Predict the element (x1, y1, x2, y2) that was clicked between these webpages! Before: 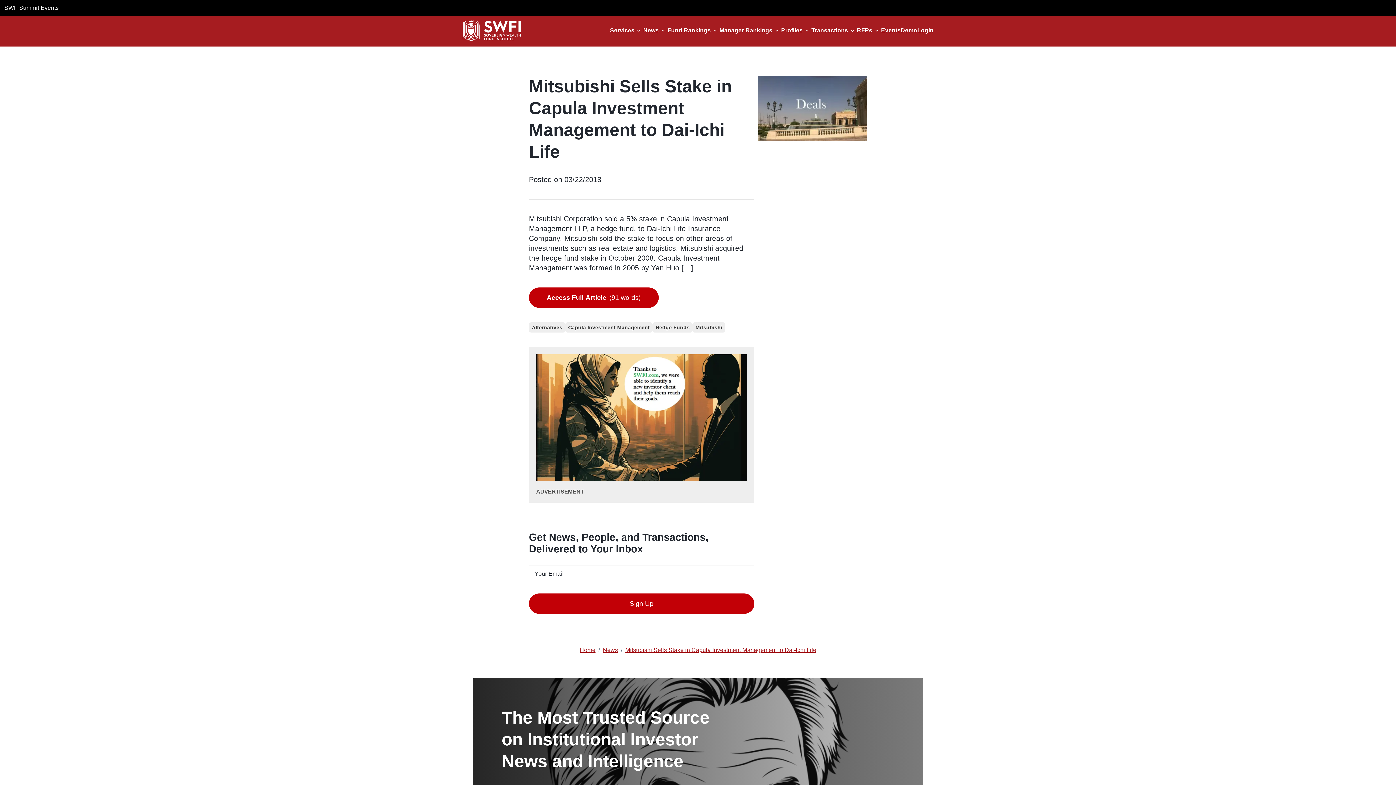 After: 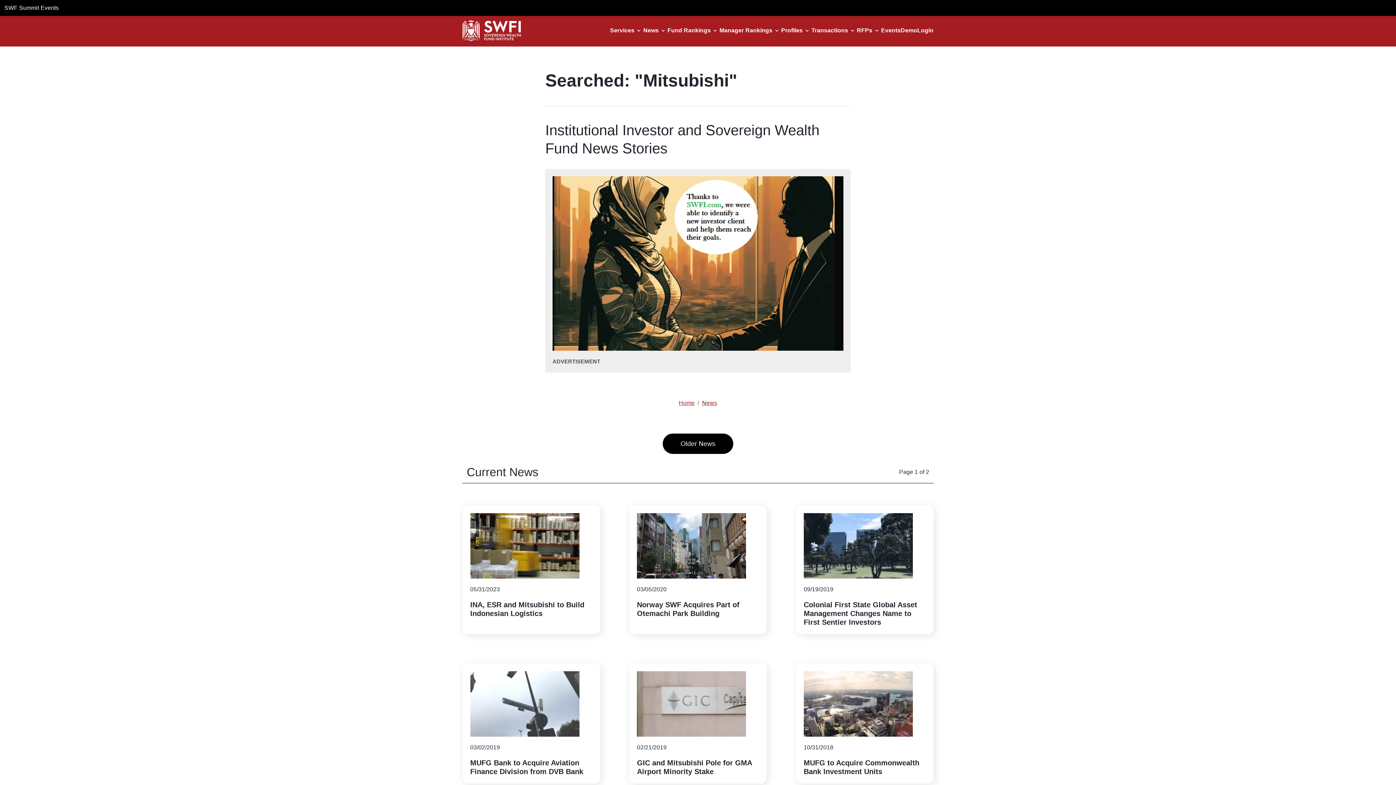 Action: label: Mitsubishi bbox: (692, 322, 725, 332)